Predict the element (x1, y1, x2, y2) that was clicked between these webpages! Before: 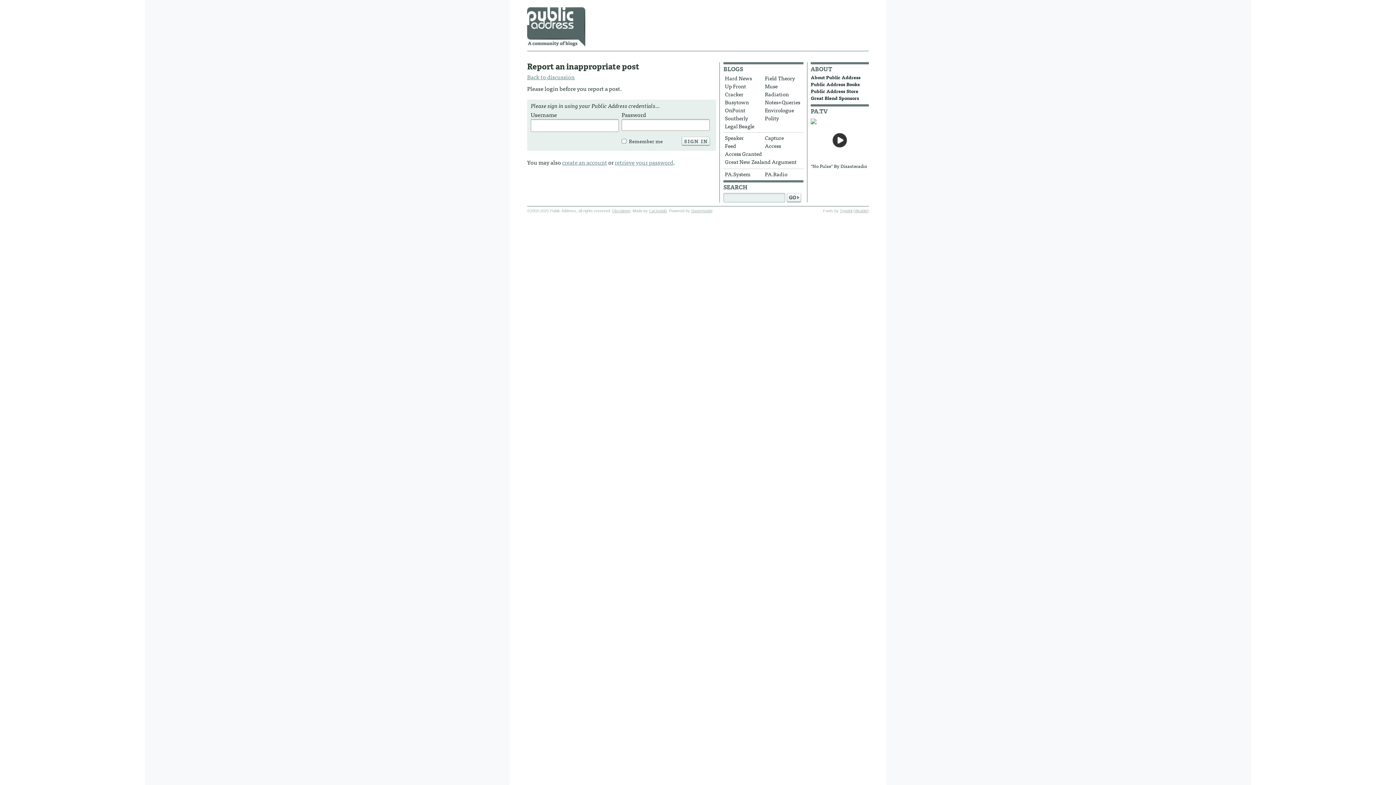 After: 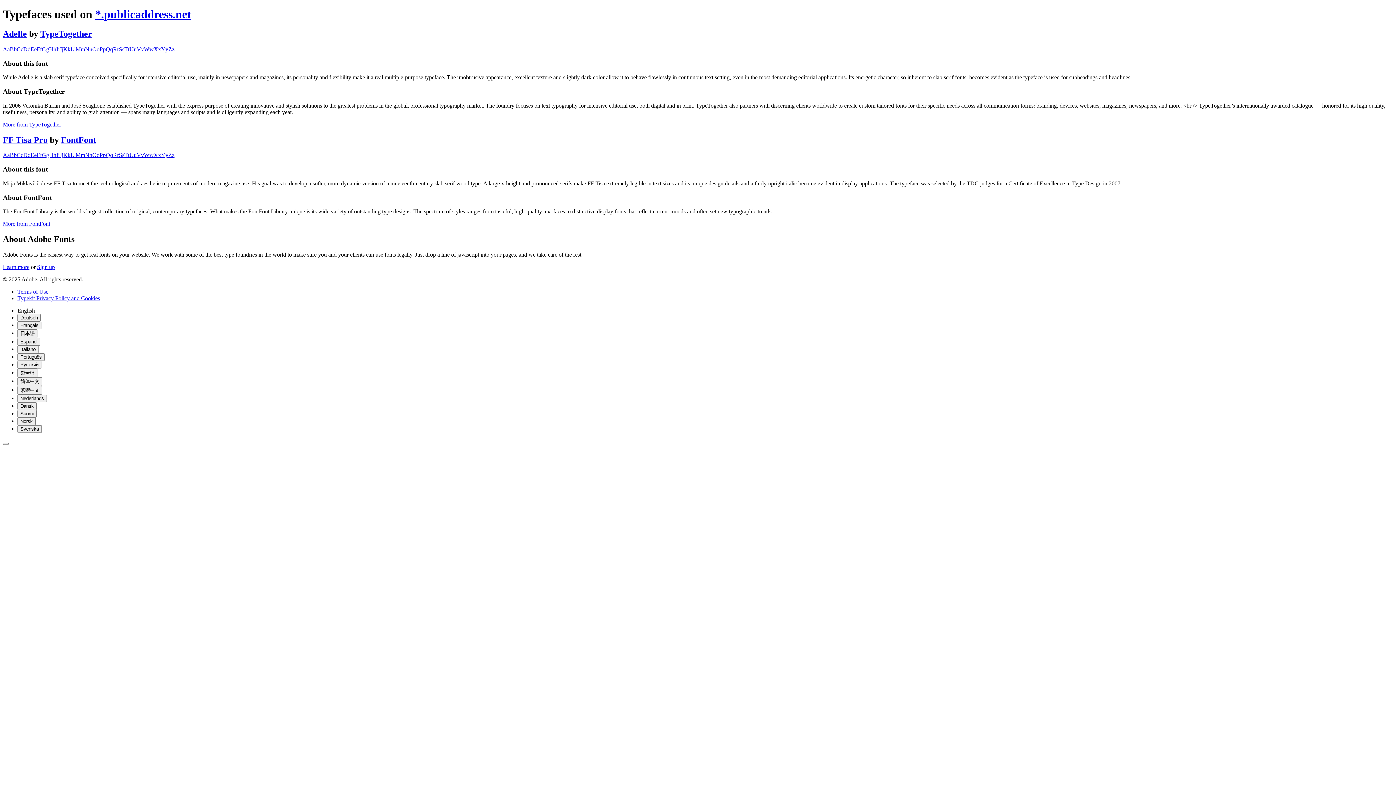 Action: label: Typekit bbox: (840, 208, 852, 213)